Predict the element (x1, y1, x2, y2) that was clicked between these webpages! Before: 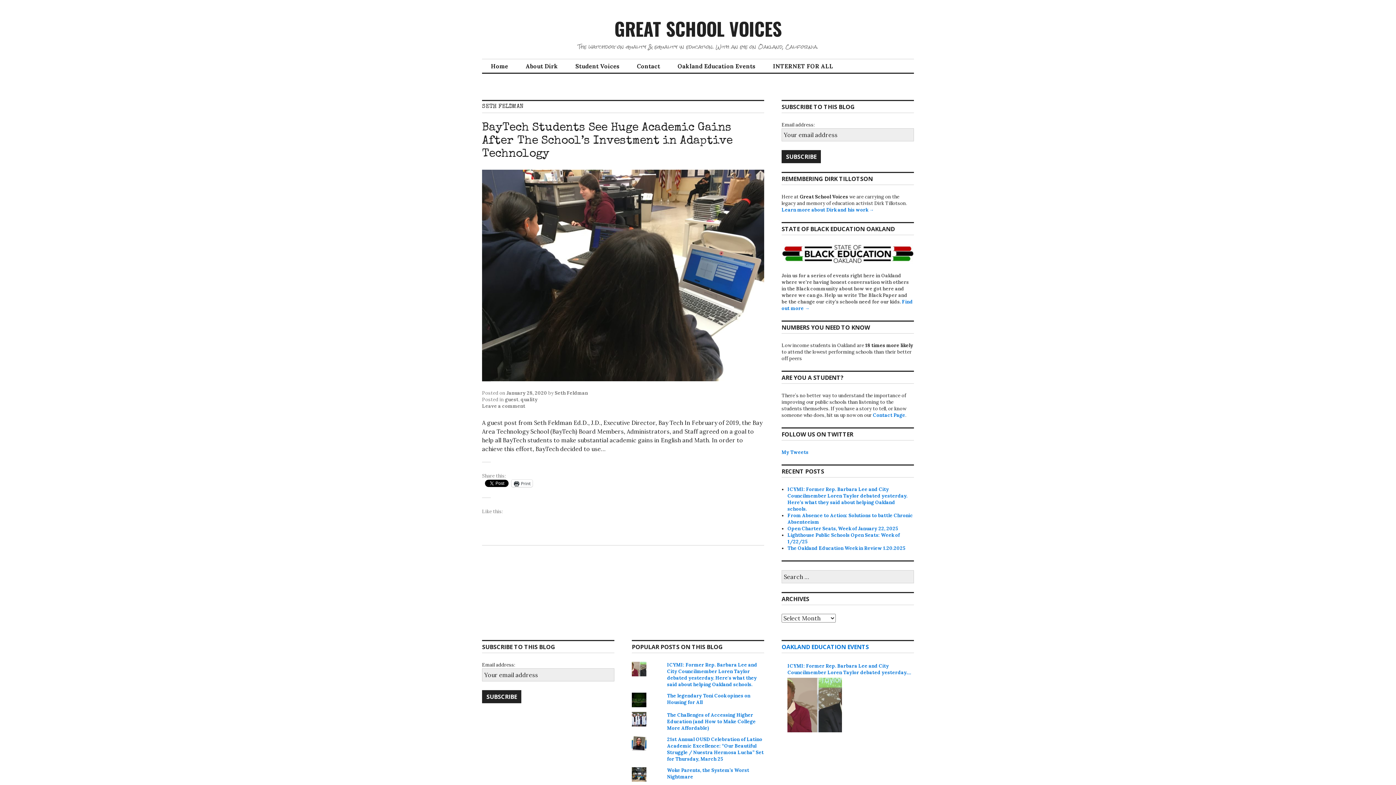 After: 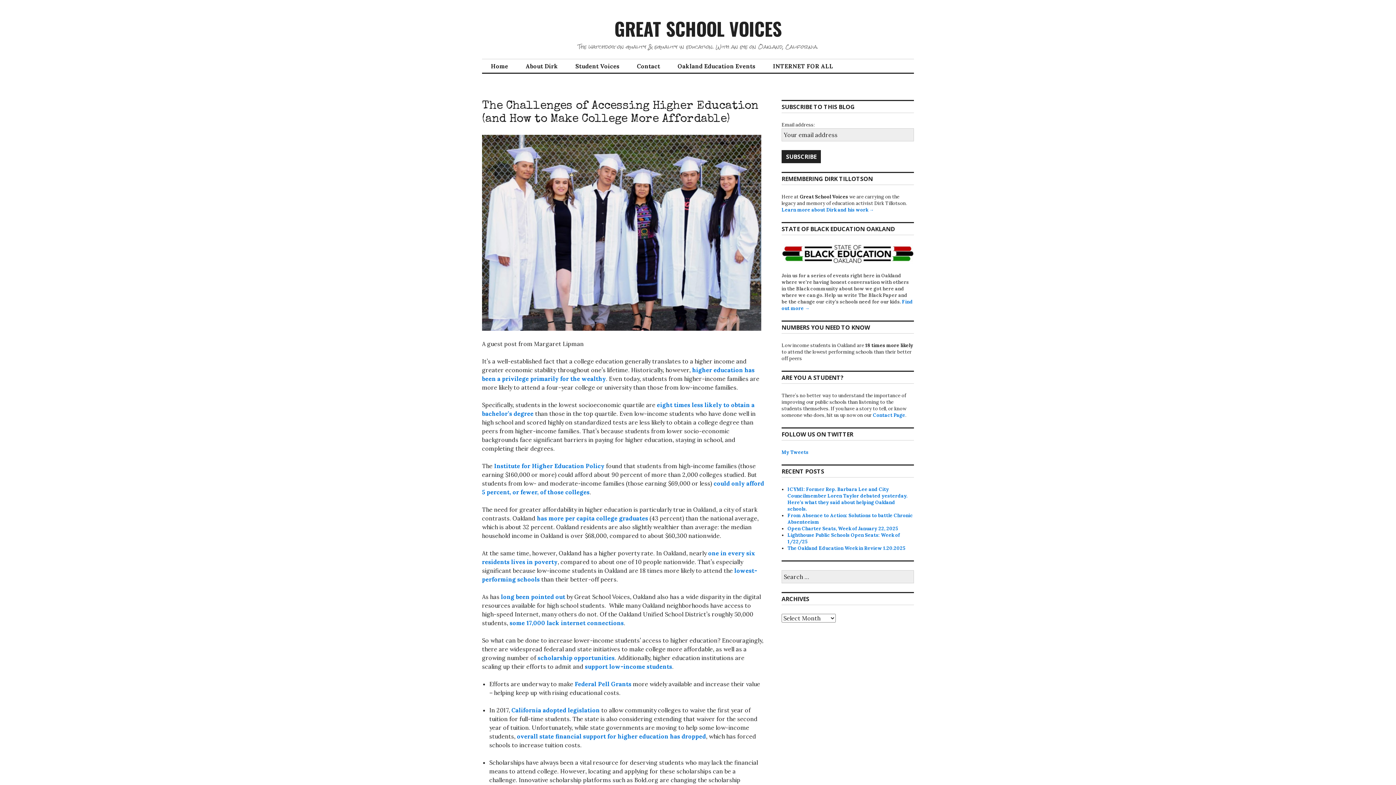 Action: bbox: (667, 712, 755, 731) label: The Challenges of Accessing Higher Education (and How to Make College More Affordable)